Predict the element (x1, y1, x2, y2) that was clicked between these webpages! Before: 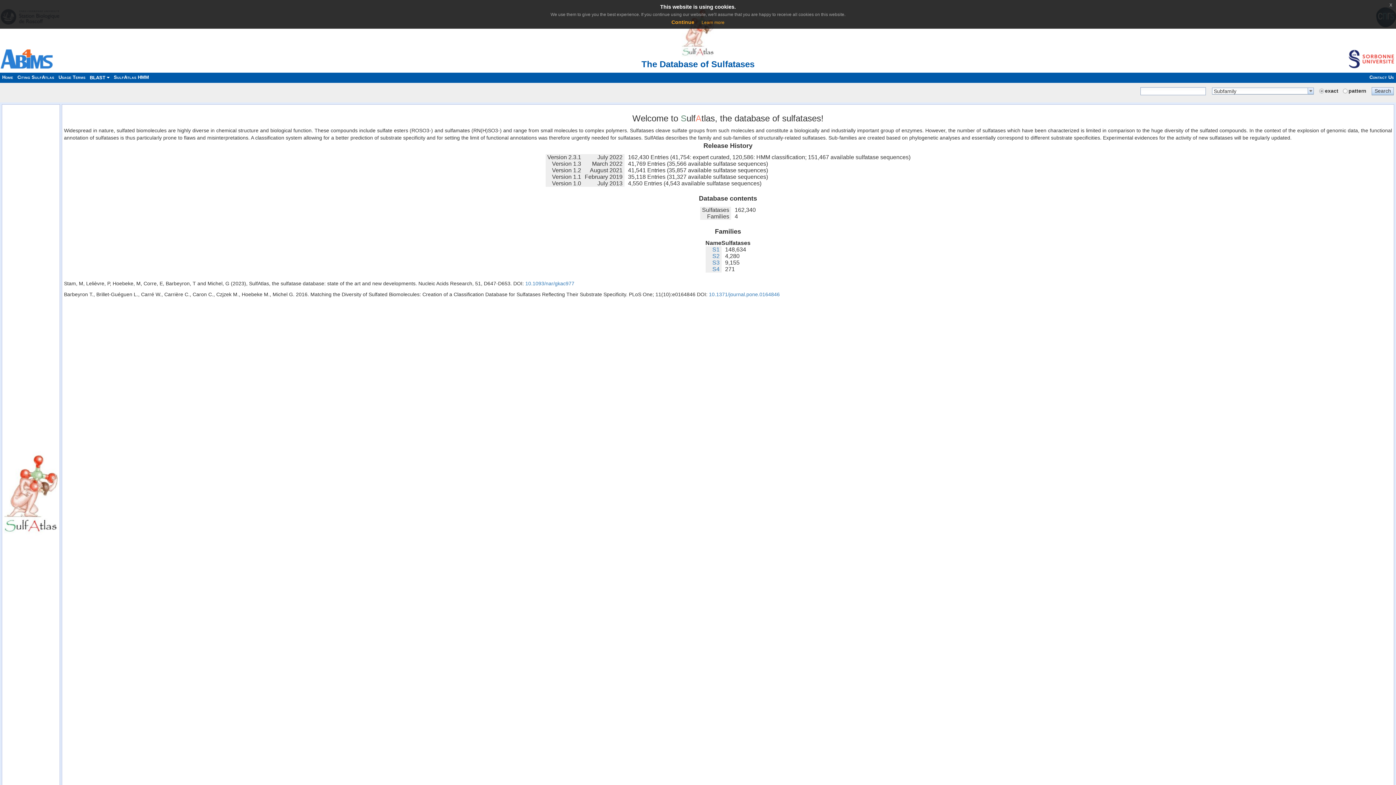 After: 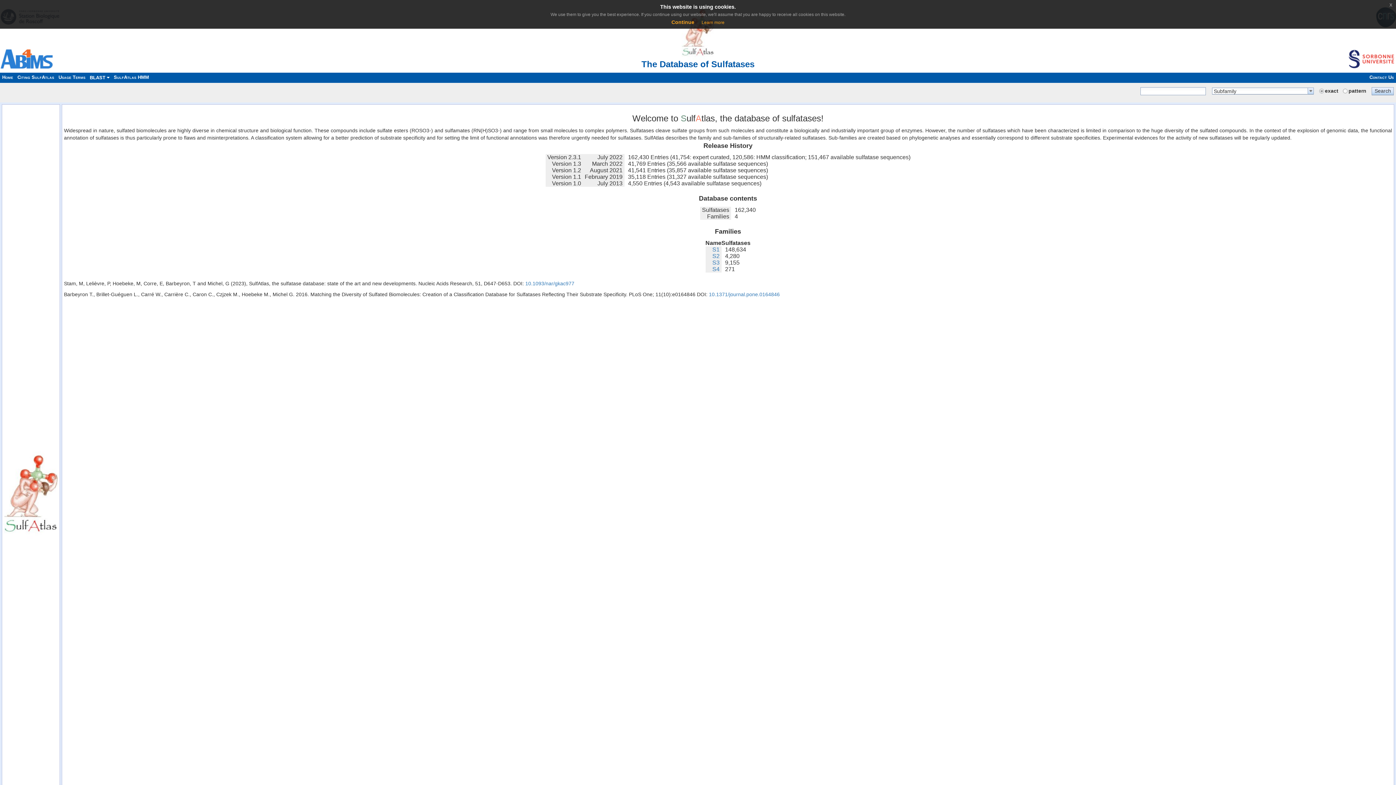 Action: bbox: (1367, 74, 1396, 80) label: Contact Us